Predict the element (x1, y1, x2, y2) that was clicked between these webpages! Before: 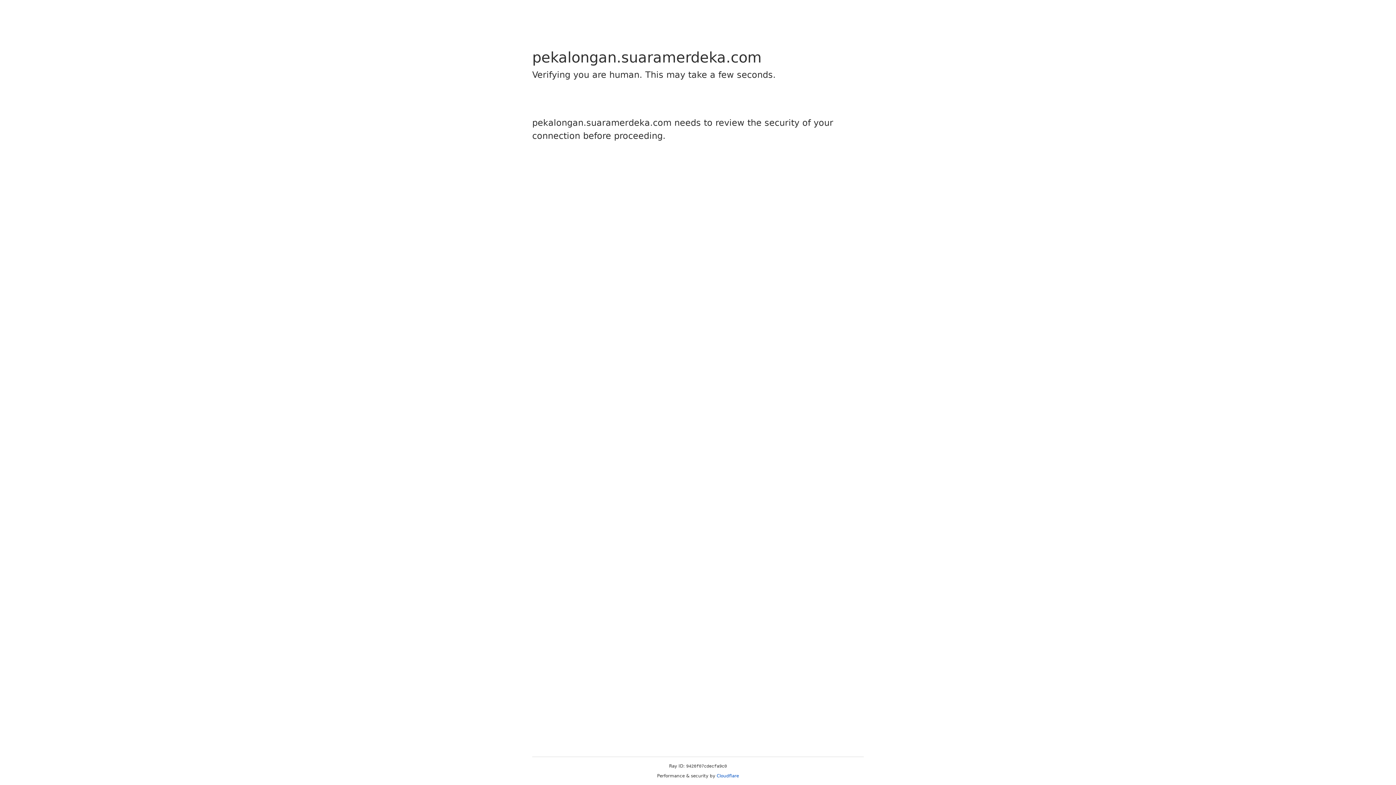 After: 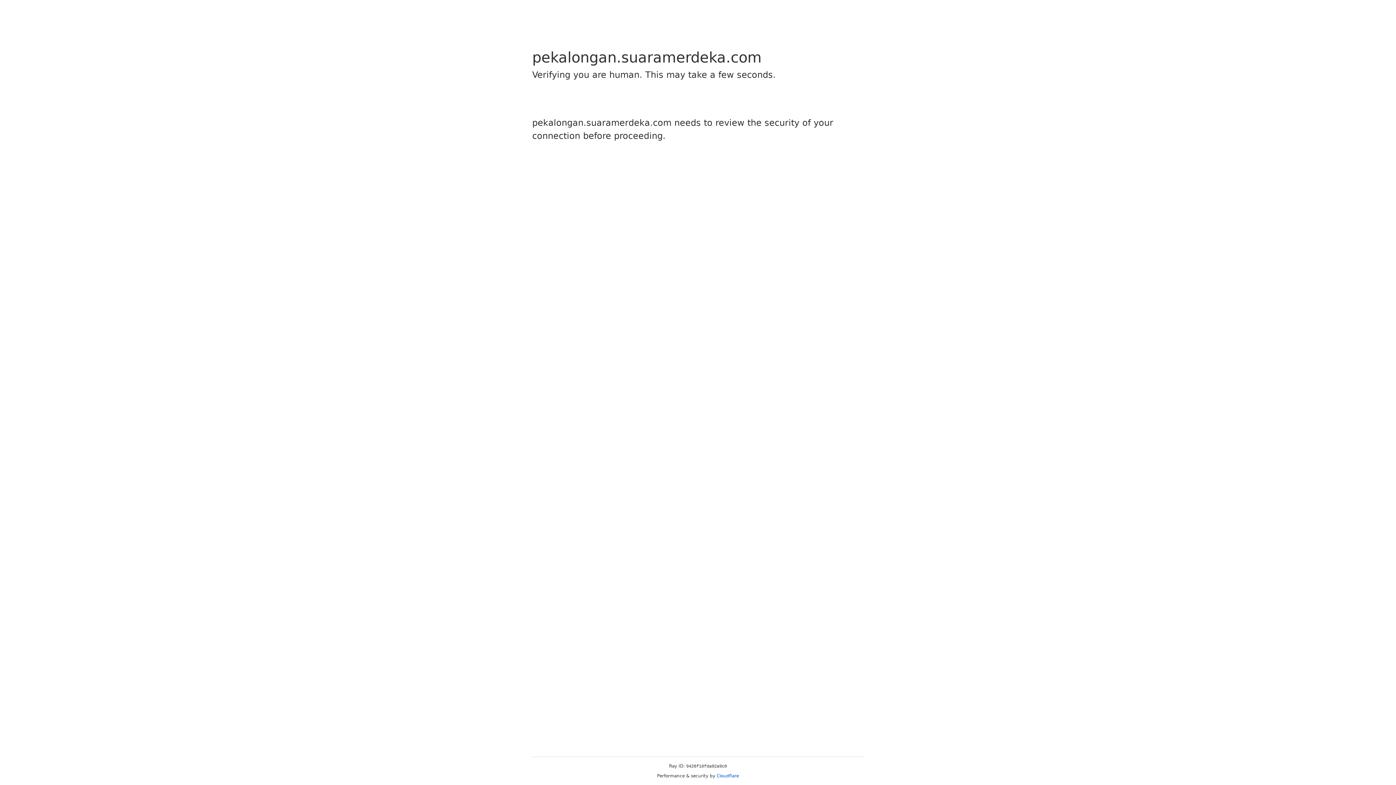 Action: bbox: (716, 773, 739, 778) label: Cloudflare